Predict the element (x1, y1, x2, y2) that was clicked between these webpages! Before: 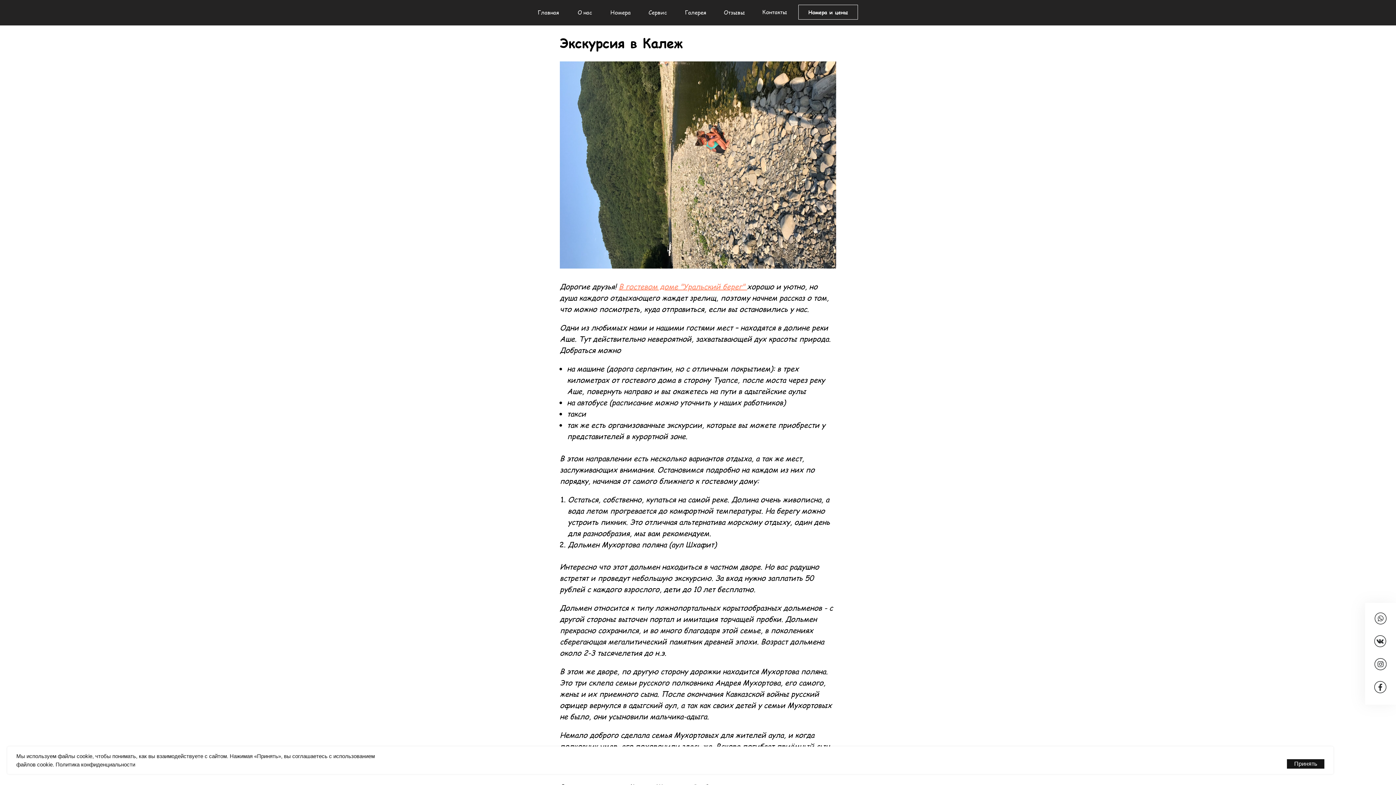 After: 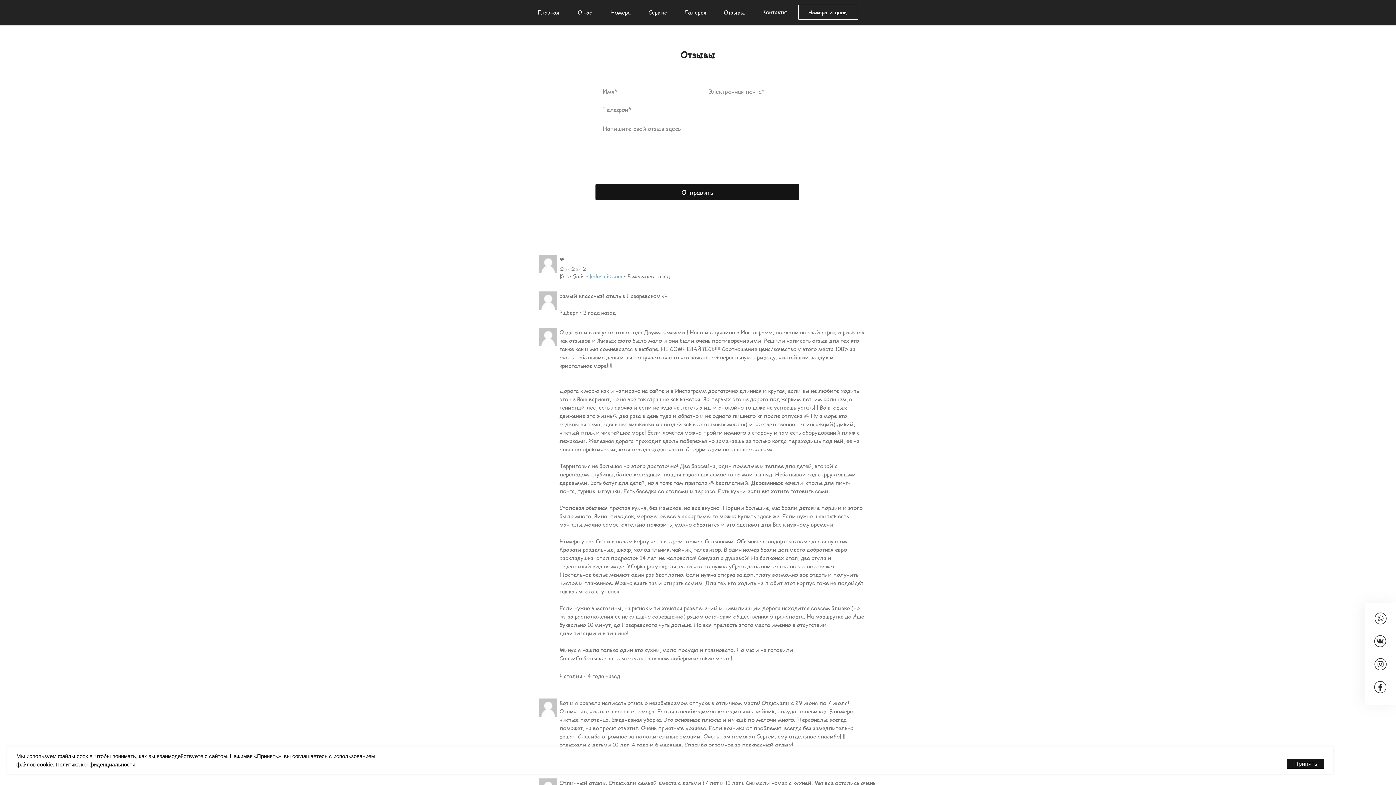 Action: bbox: (724, 2, 748, 22) label: Отзывы